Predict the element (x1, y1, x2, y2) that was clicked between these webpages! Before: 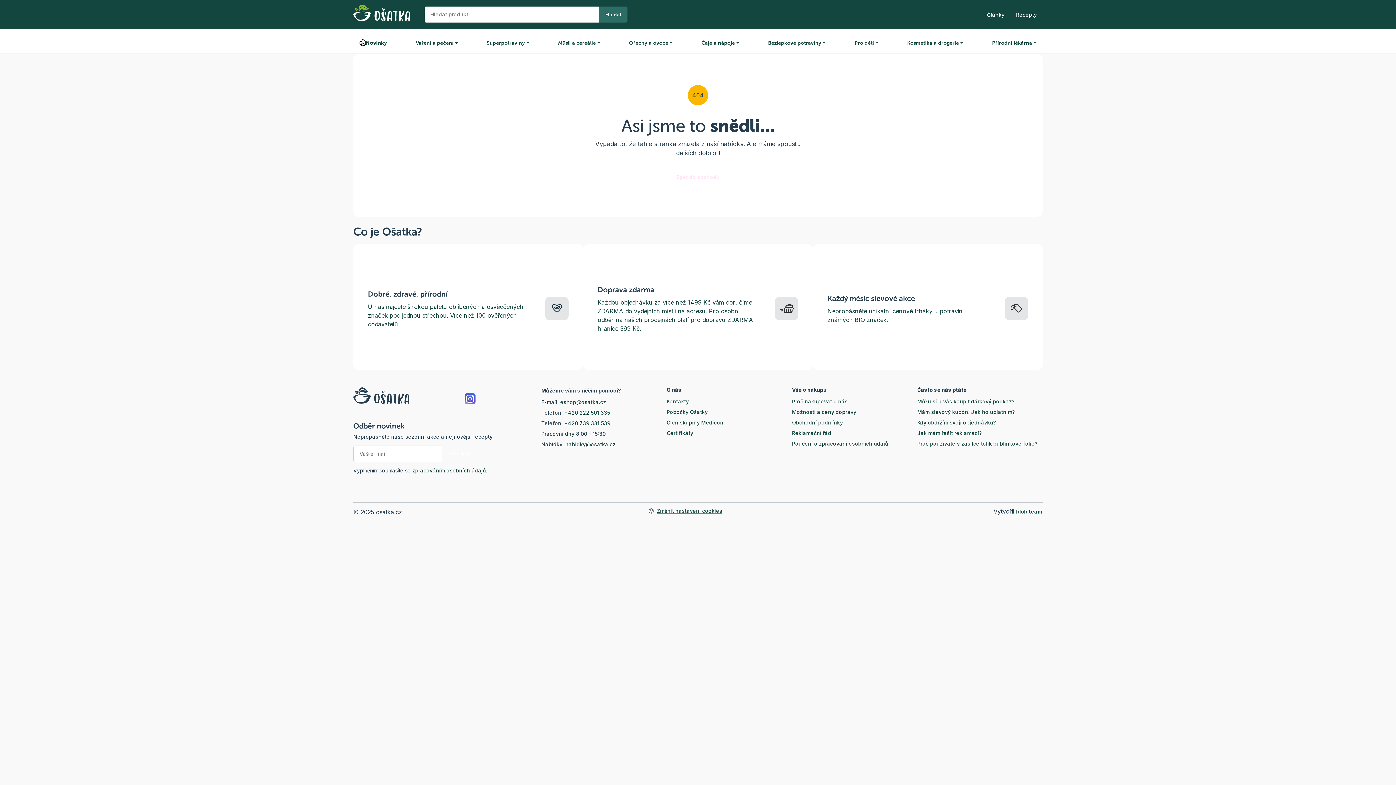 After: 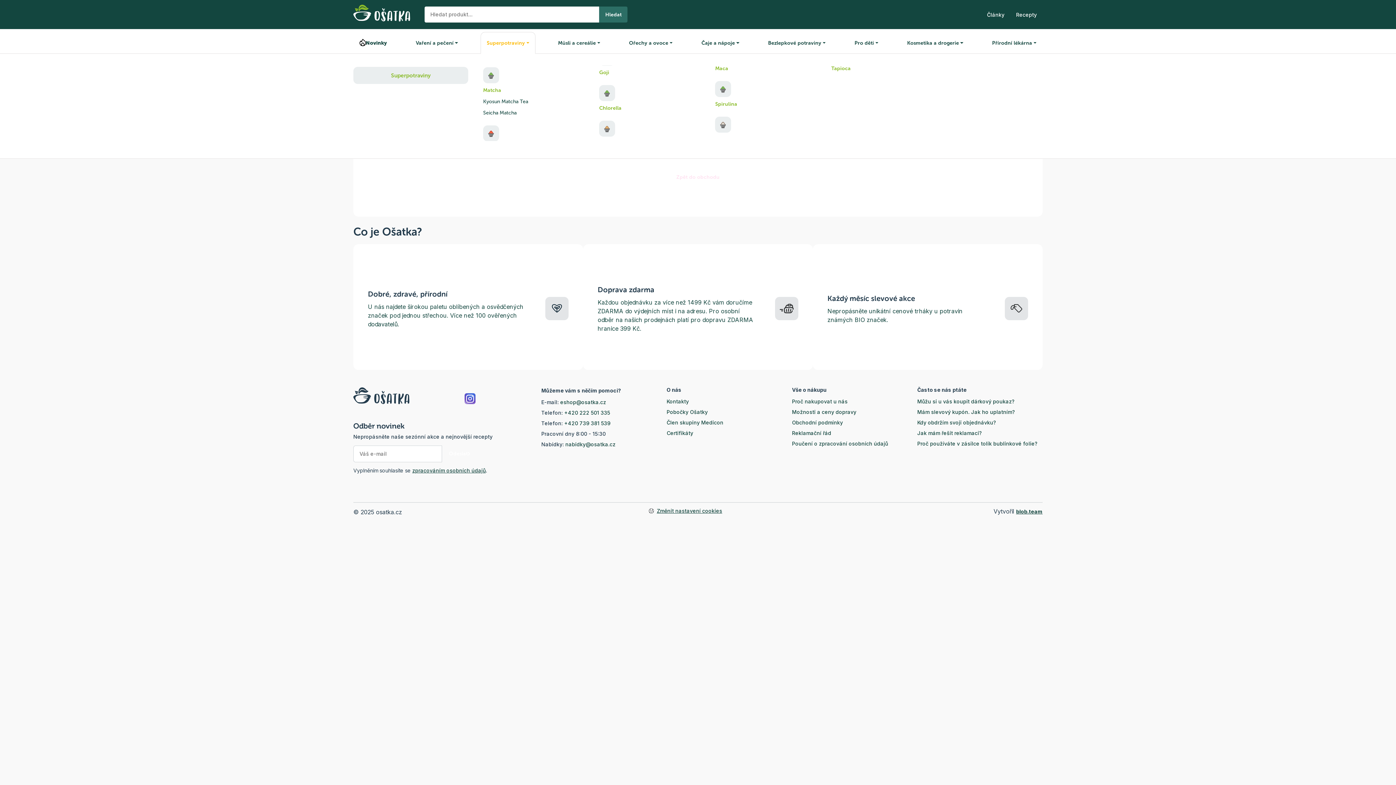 Action: label: Superpotraviny bbox: (480, 32, 535, 53)